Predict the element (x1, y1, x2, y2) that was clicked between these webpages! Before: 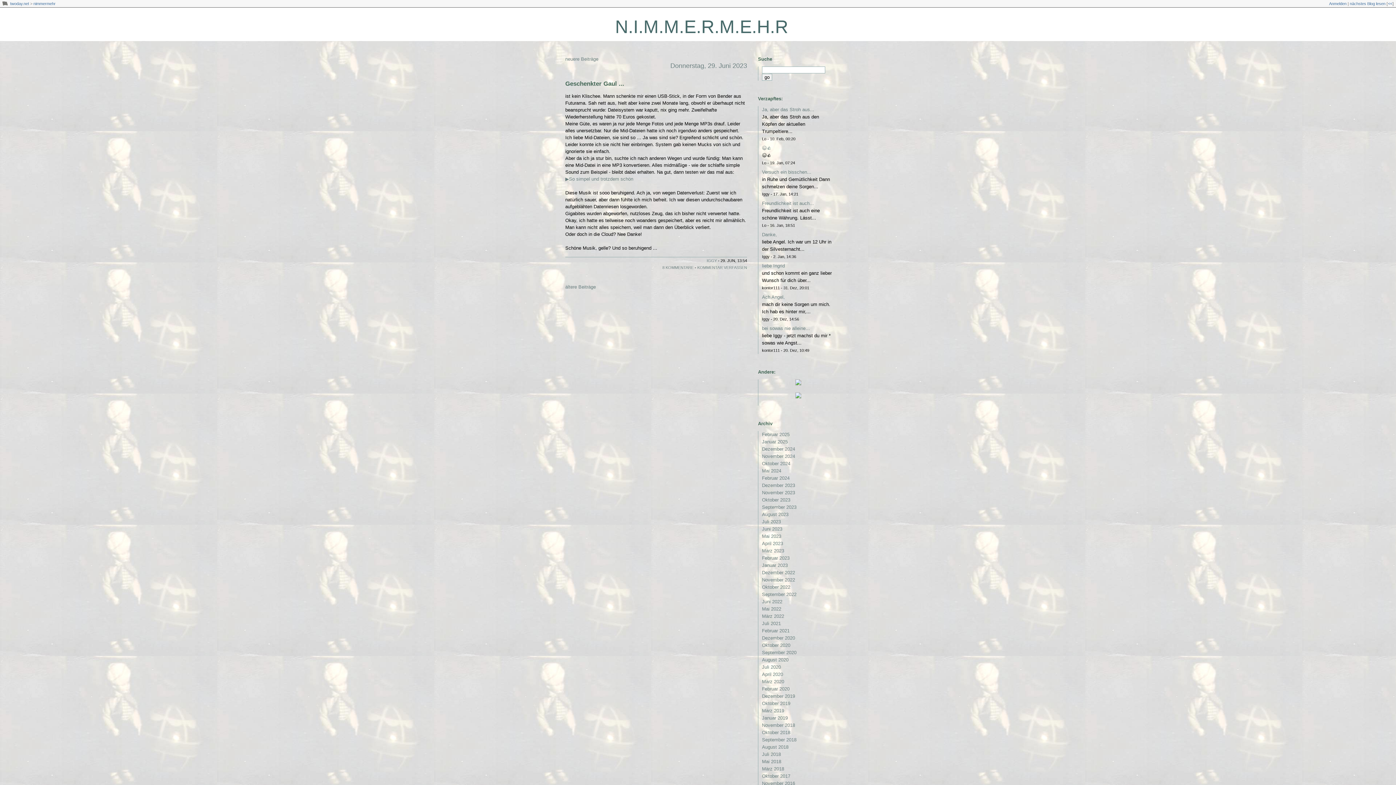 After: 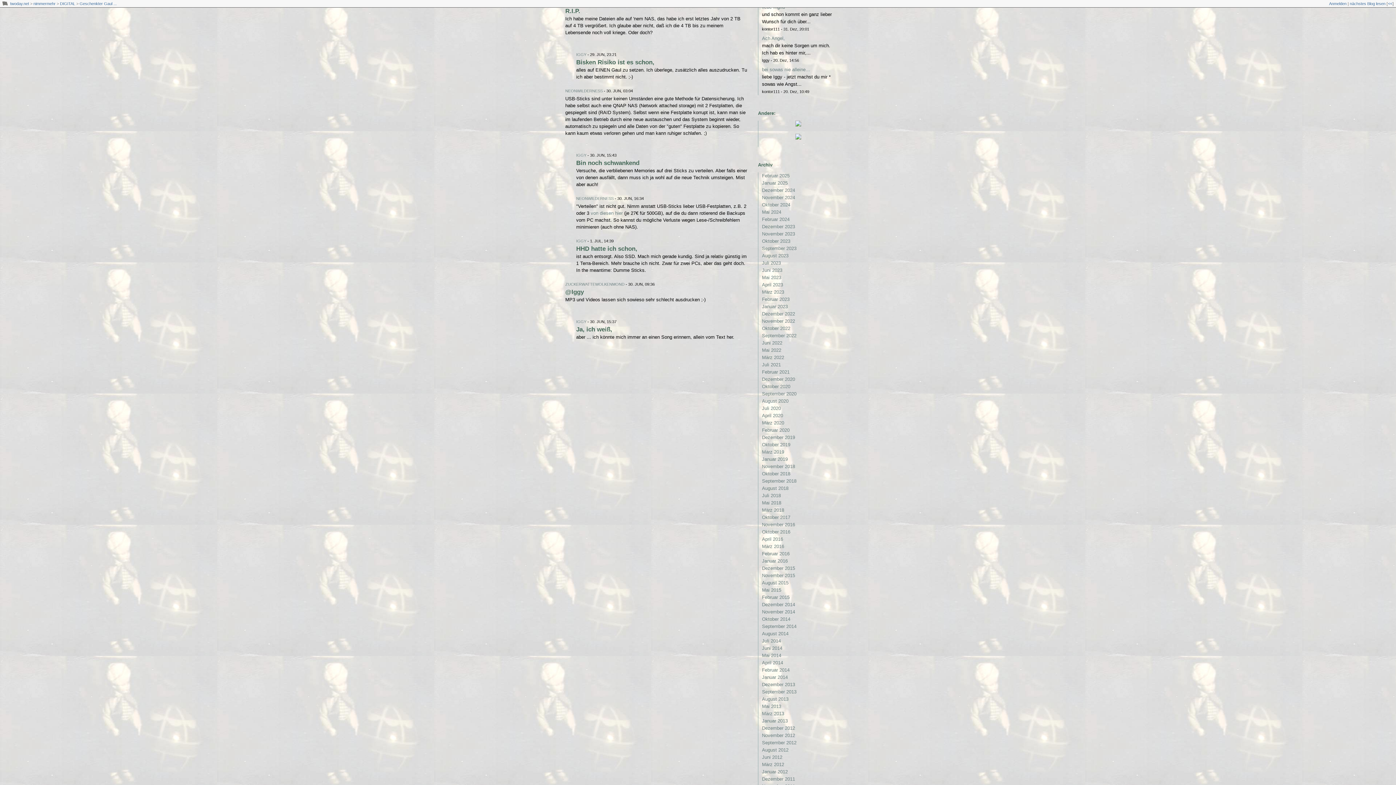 Action: bbox: (662, 265, 693, 269) label: 8 KOMMENTARE